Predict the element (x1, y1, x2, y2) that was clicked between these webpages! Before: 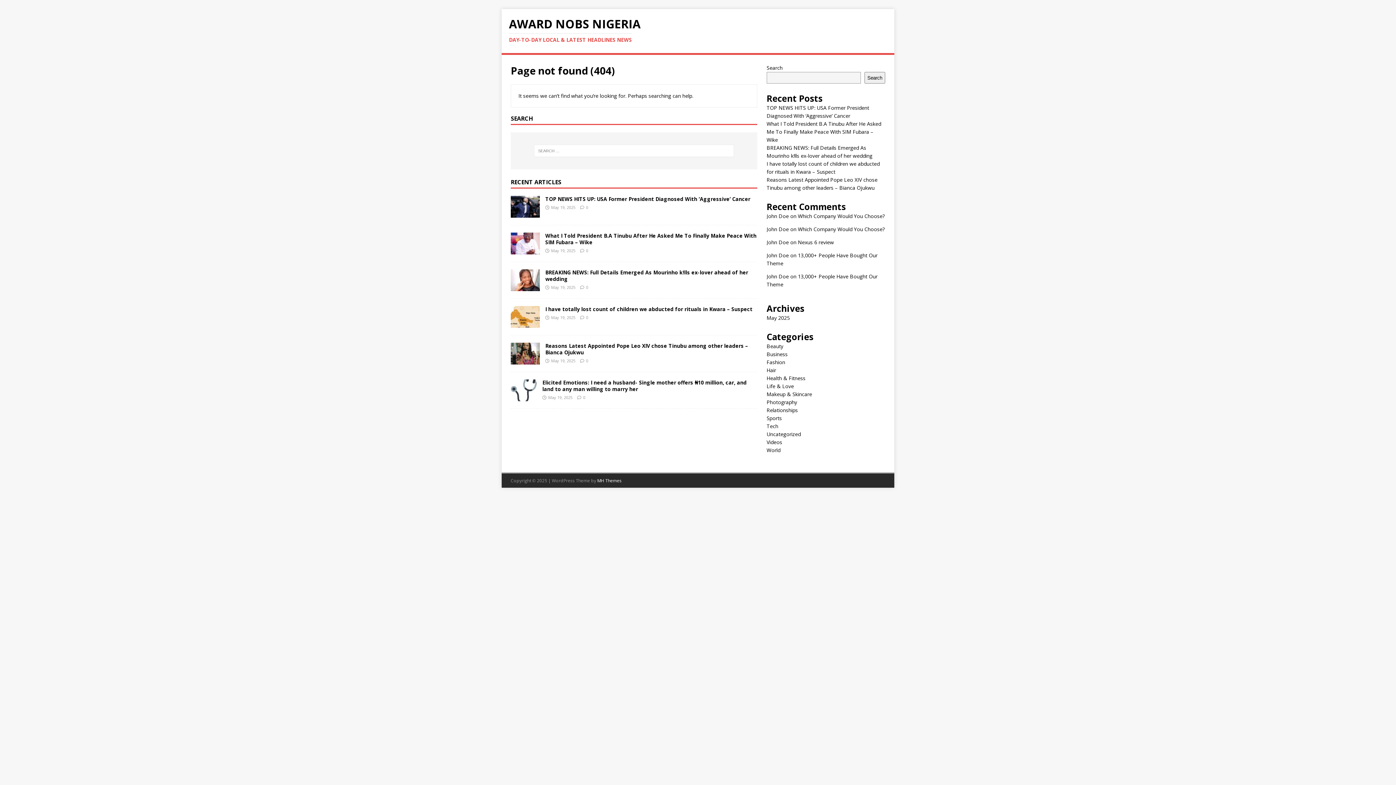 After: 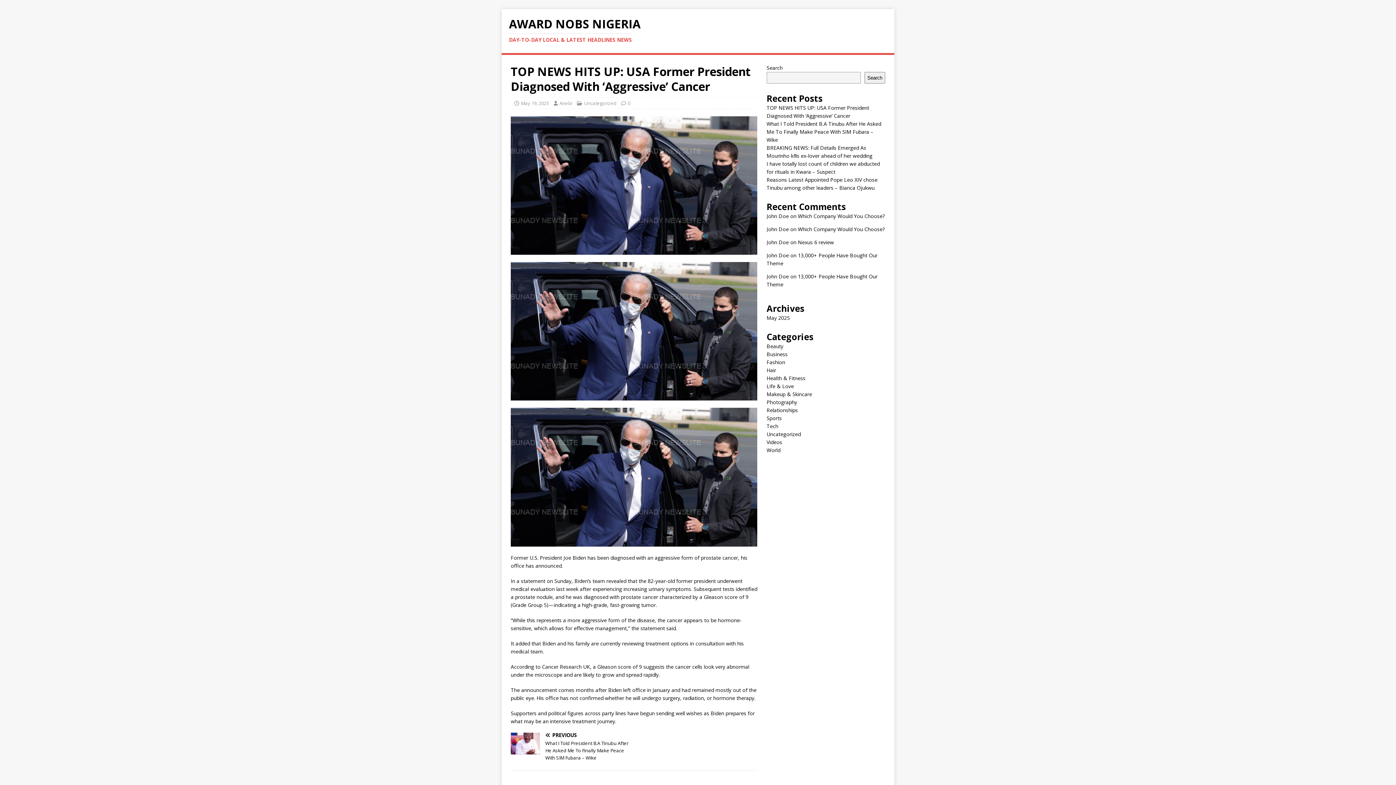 Action: bbox: (510, 210, 540, 217)